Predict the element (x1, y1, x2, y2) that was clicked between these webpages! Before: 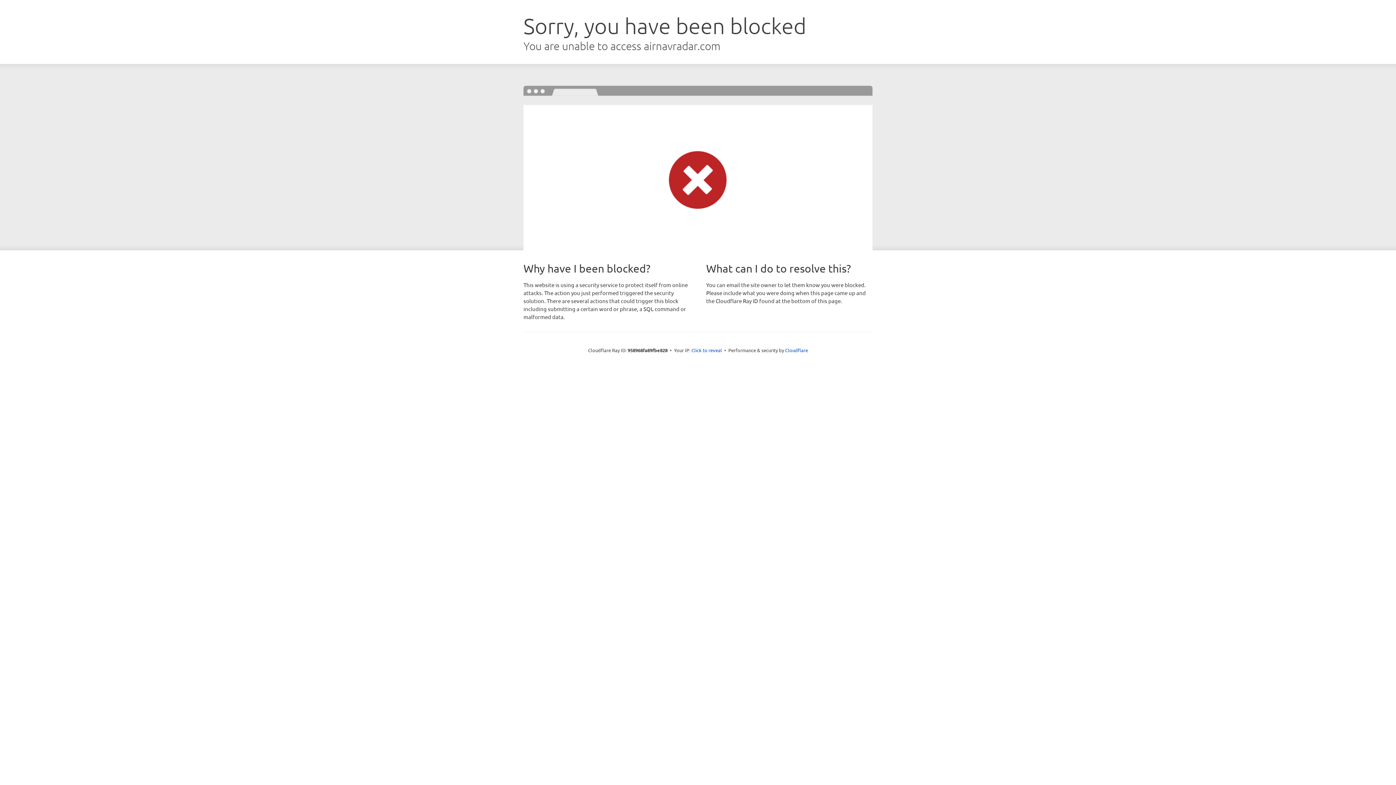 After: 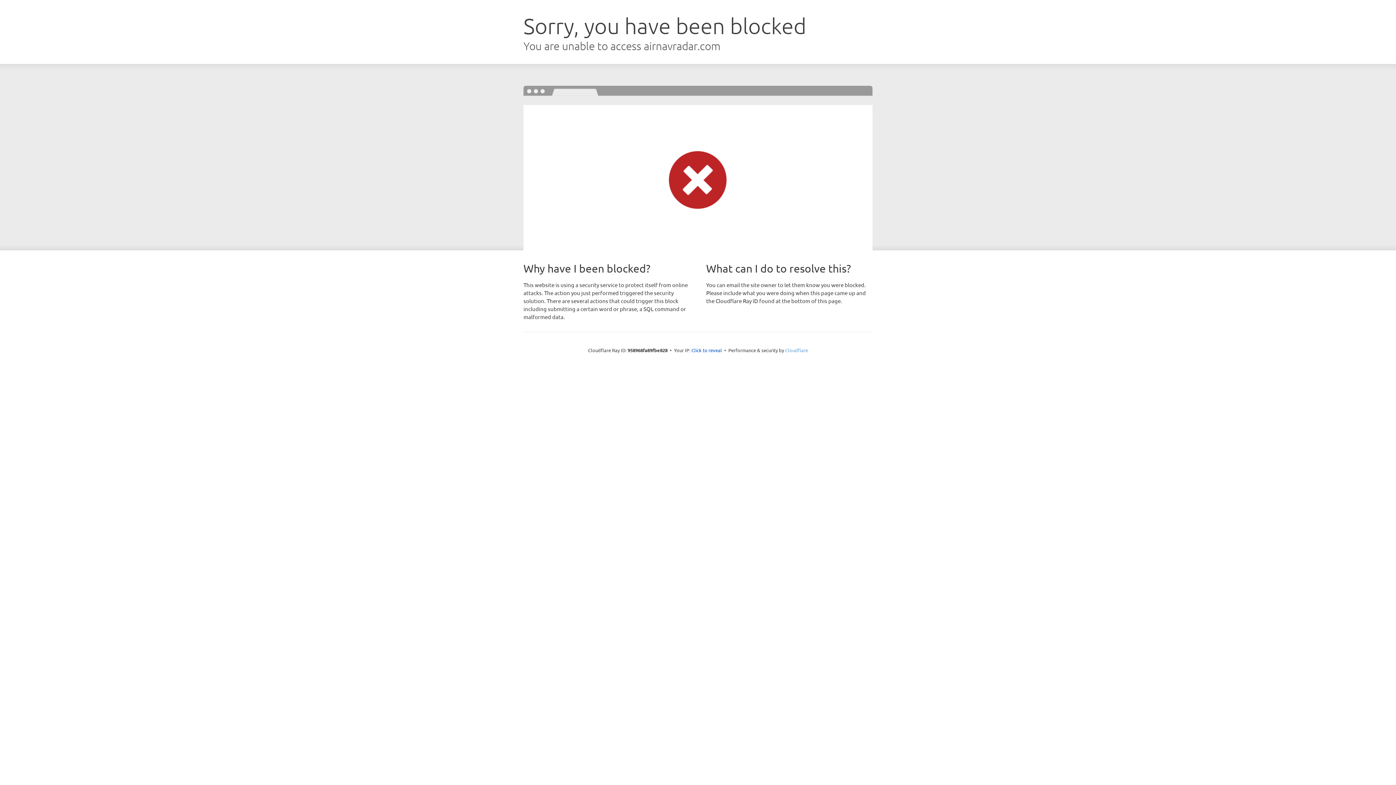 Action: bbox: (785, 347, 808, 353) label: Cloudflare